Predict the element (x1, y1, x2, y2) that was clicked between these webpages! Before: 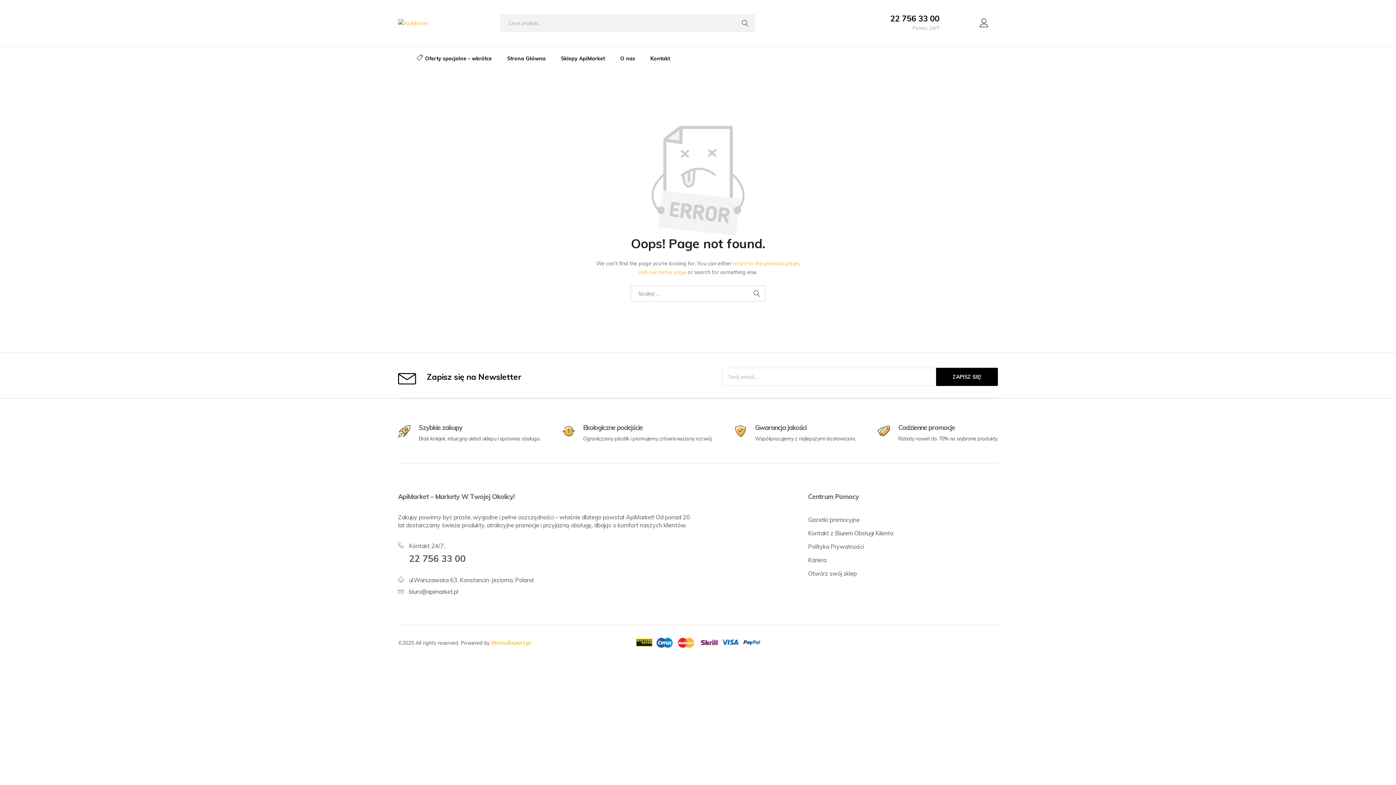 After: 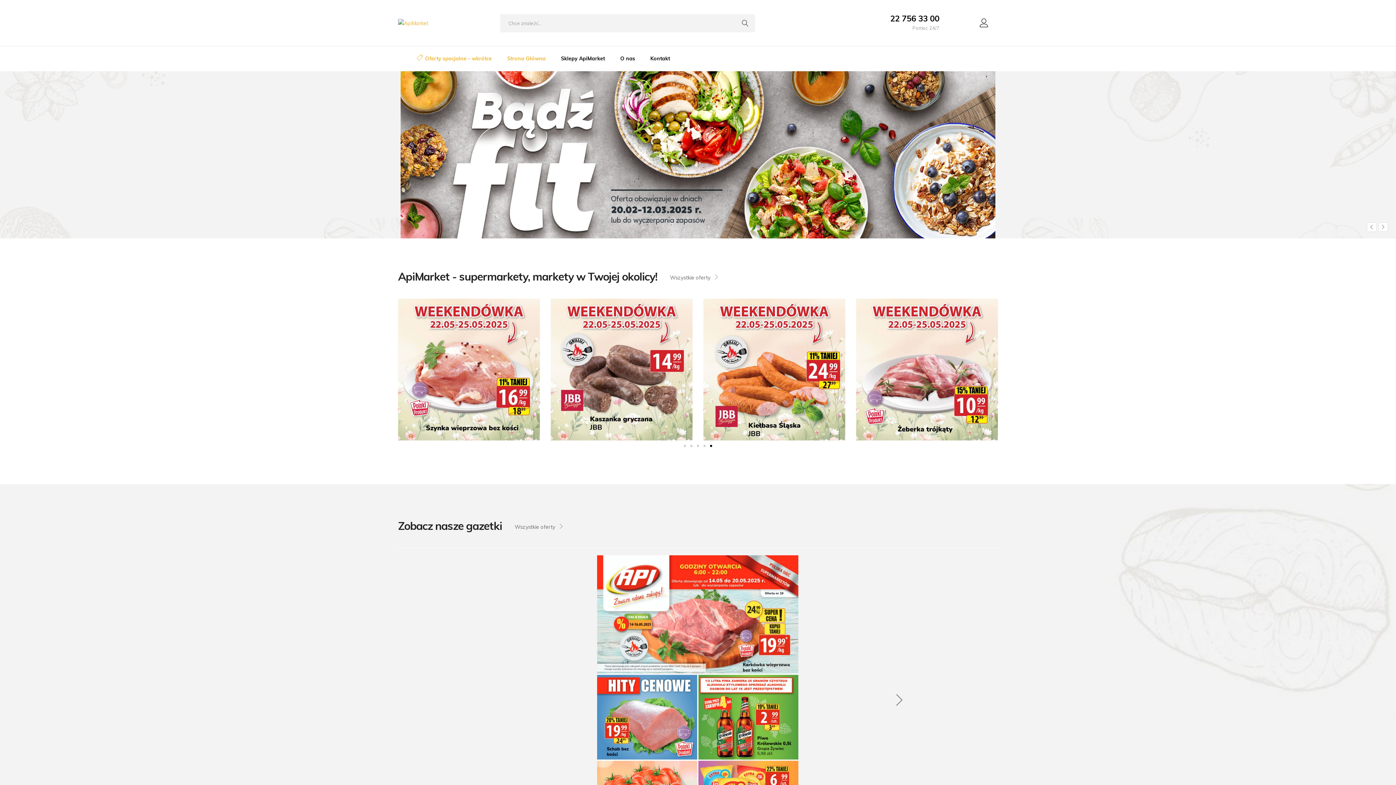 Action: bbox: (398, 19, 436, 26)